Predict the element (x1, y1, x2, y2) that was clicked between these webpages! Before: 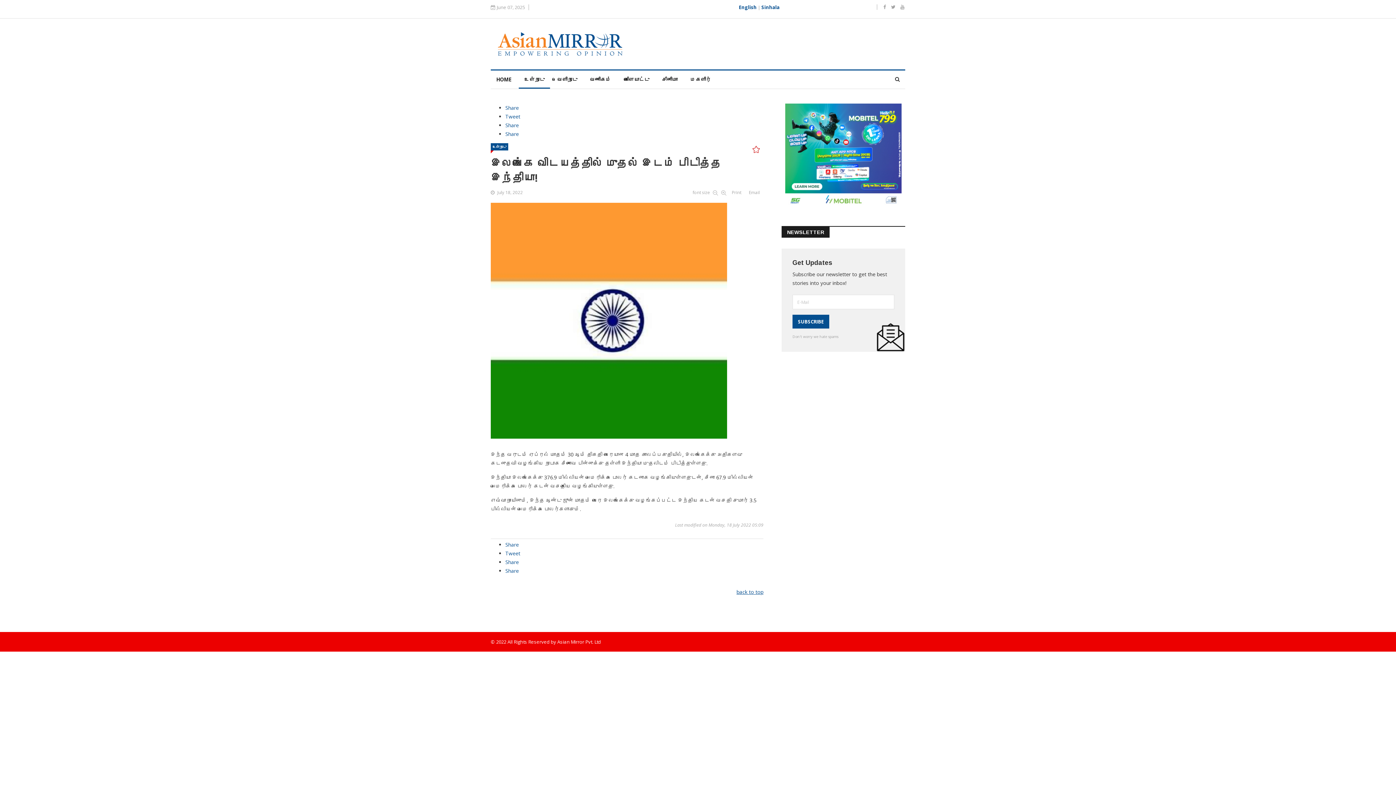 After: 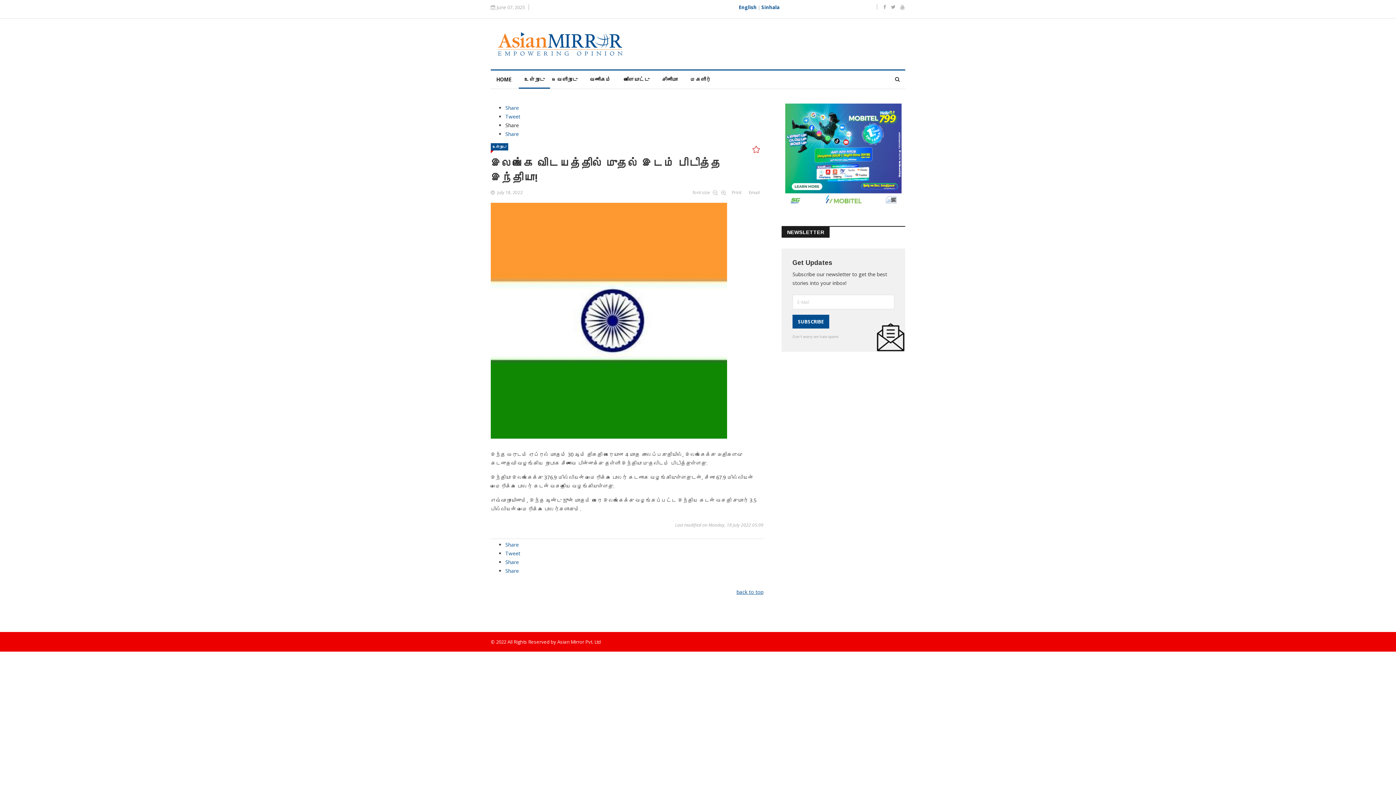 Action: bbox: (505, 121, 518, 128) label: inline_top_whatsapp